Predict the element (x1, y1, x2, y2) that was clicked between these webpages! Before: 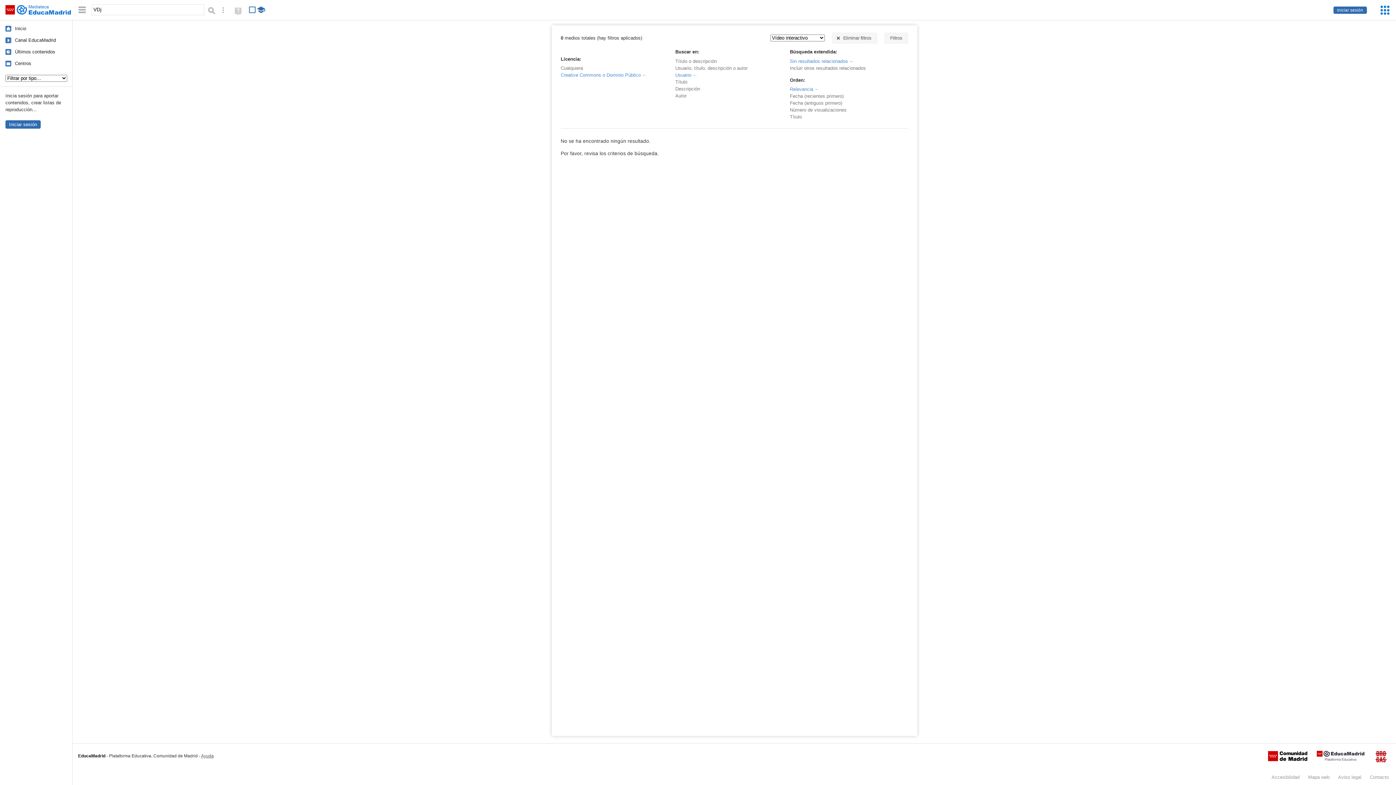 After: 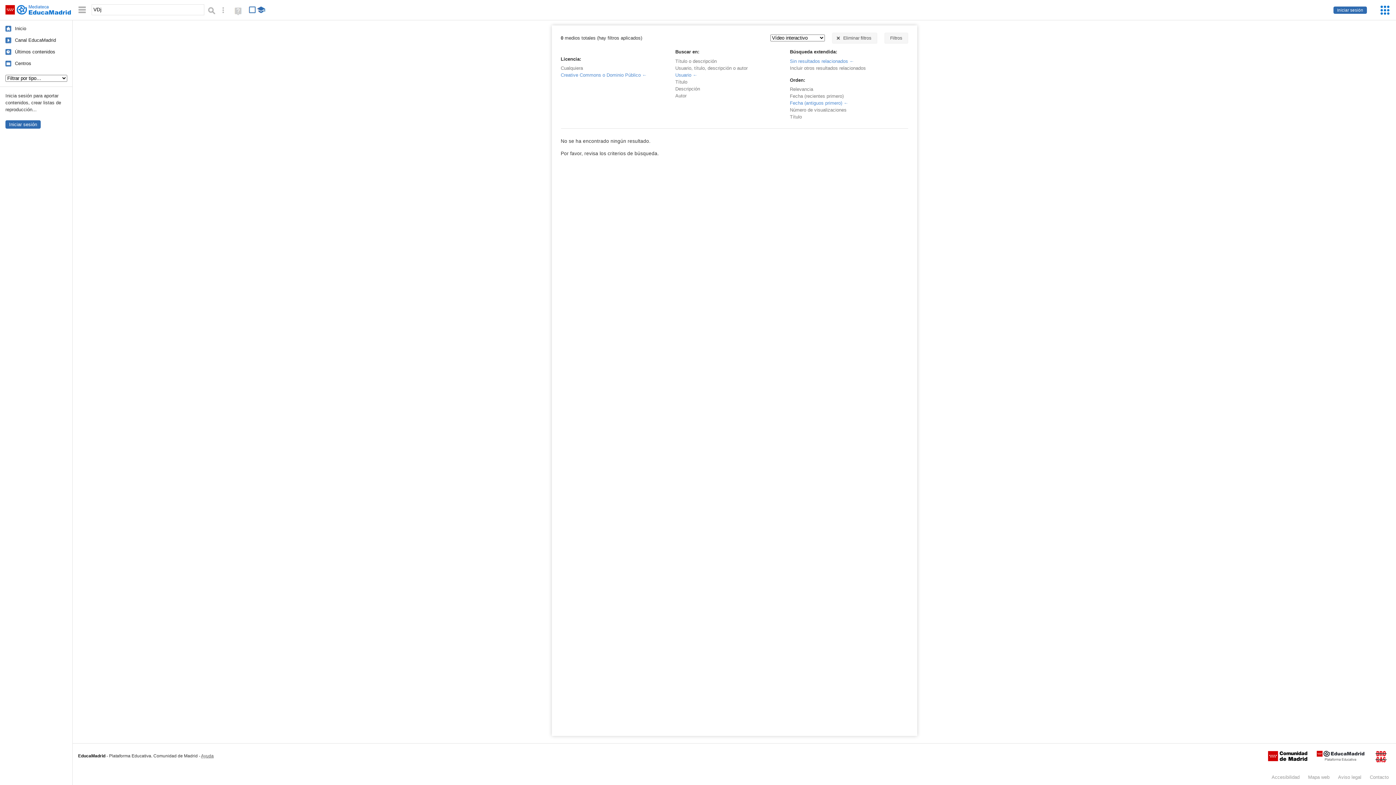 Action: bbox: (790, 100, 842, 105) label: Fecha (antiguos primero)